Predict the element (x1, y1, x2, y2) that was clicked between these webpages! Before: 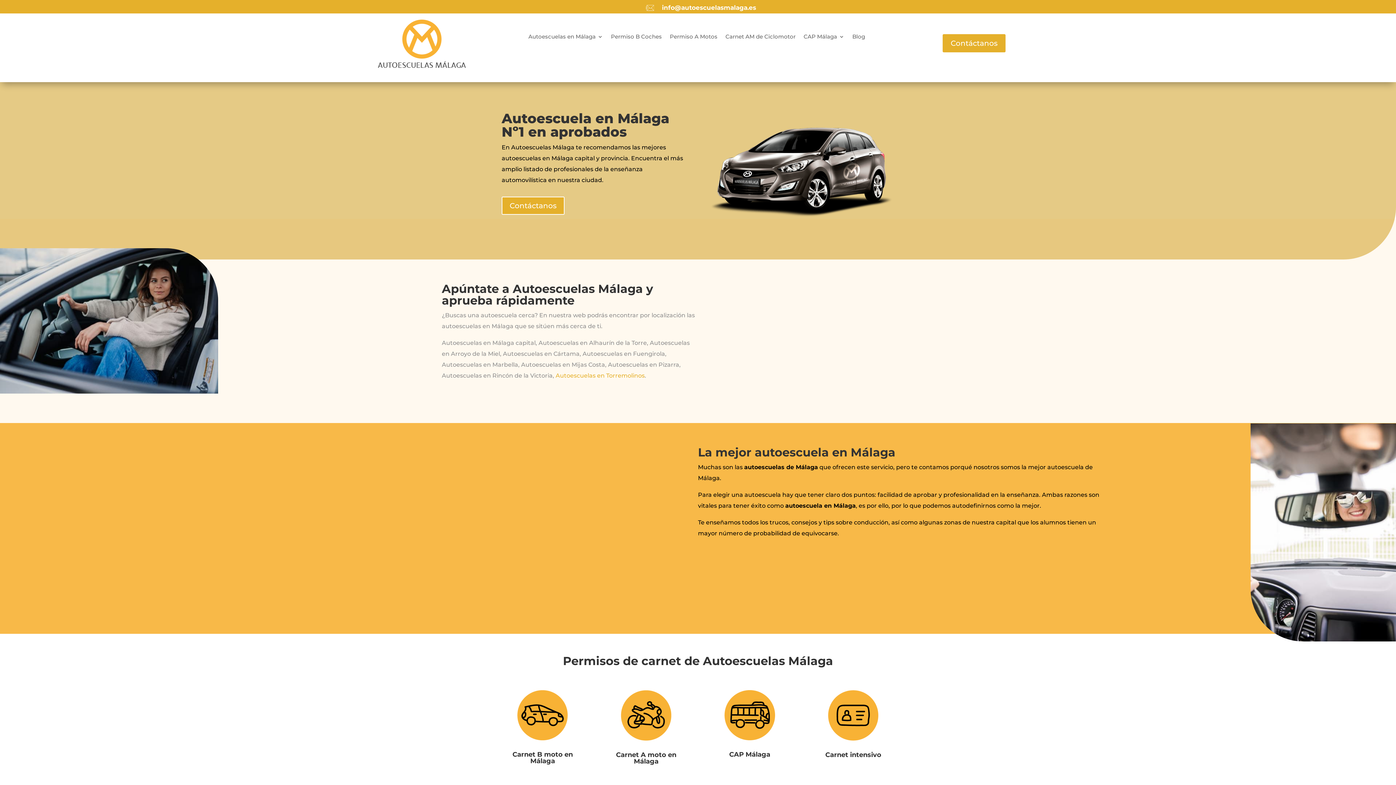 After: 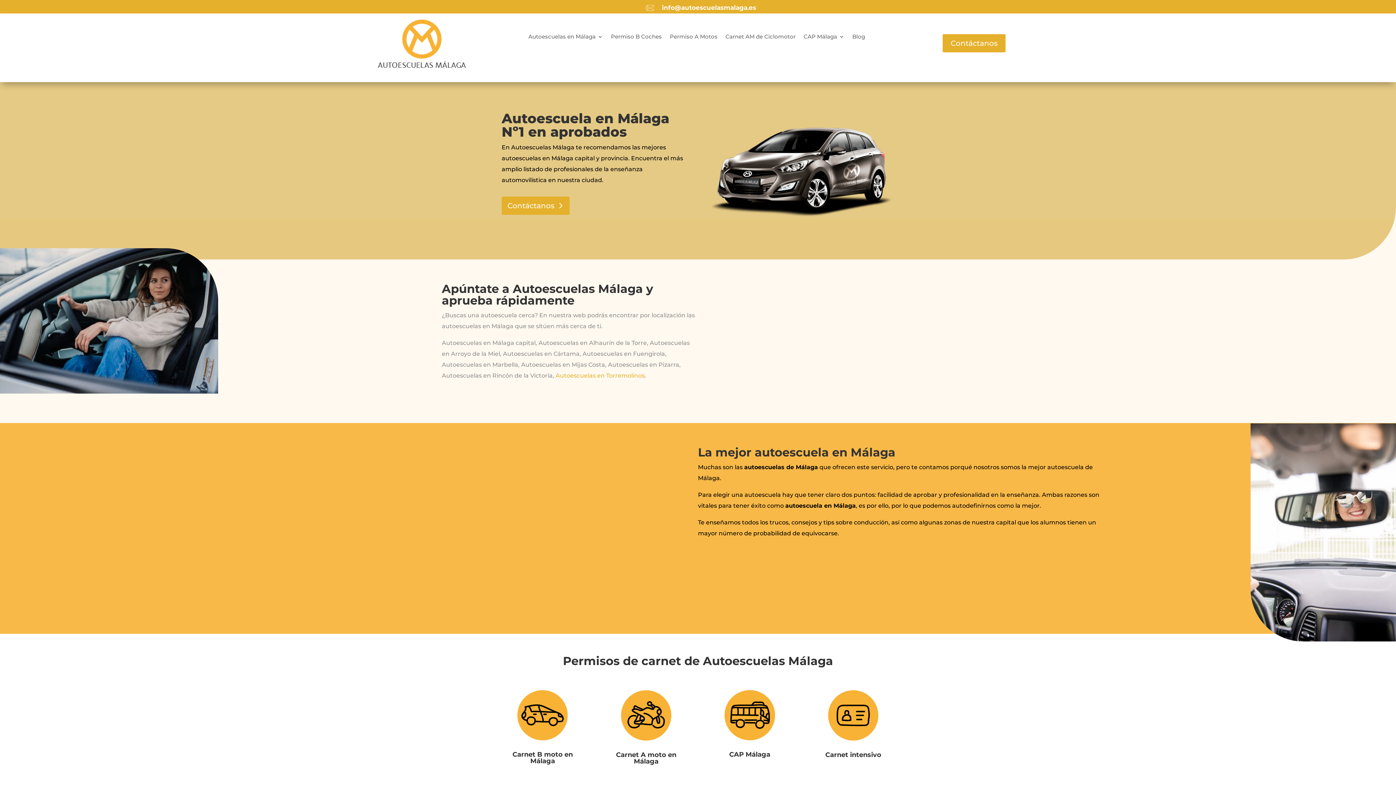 Action: label: Contáctanos bbox: (501, 196, 564, 214)